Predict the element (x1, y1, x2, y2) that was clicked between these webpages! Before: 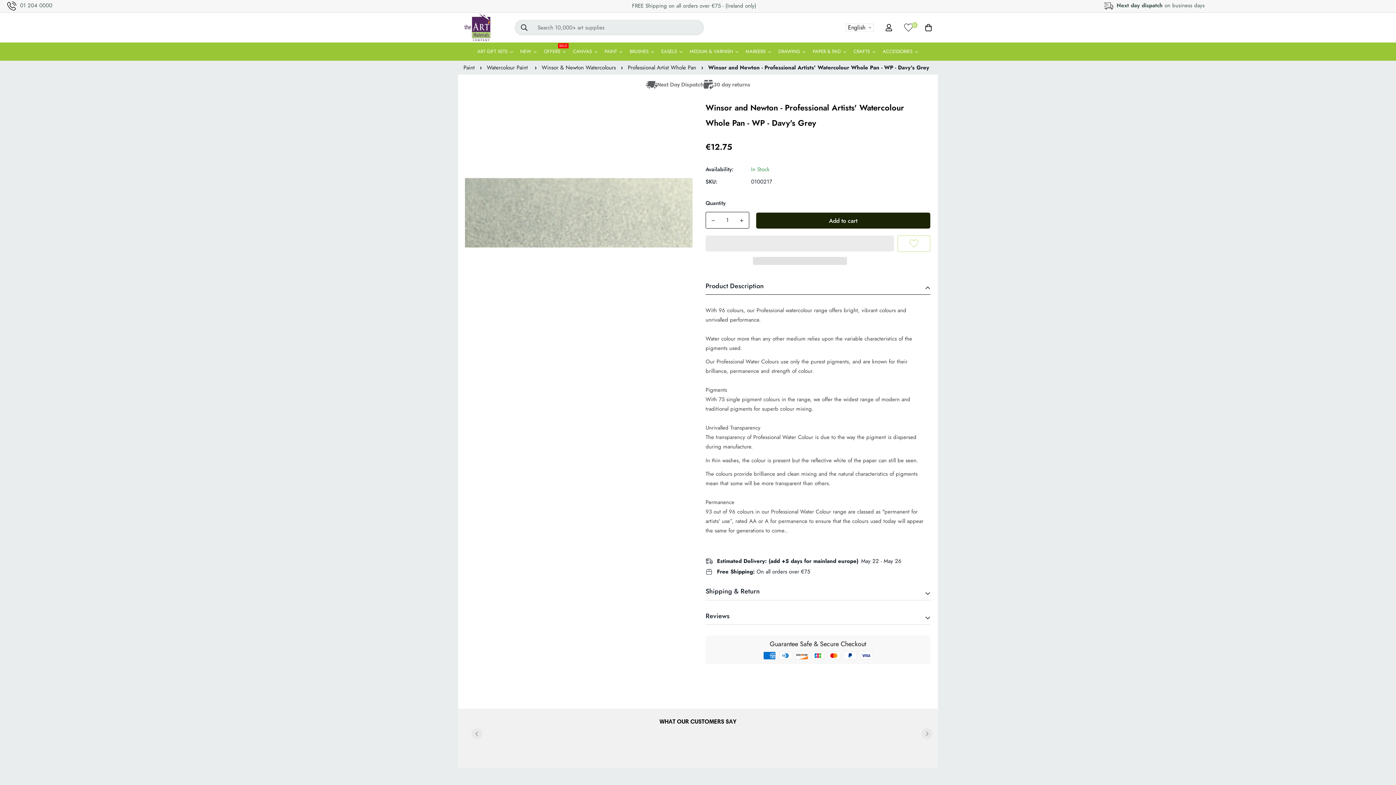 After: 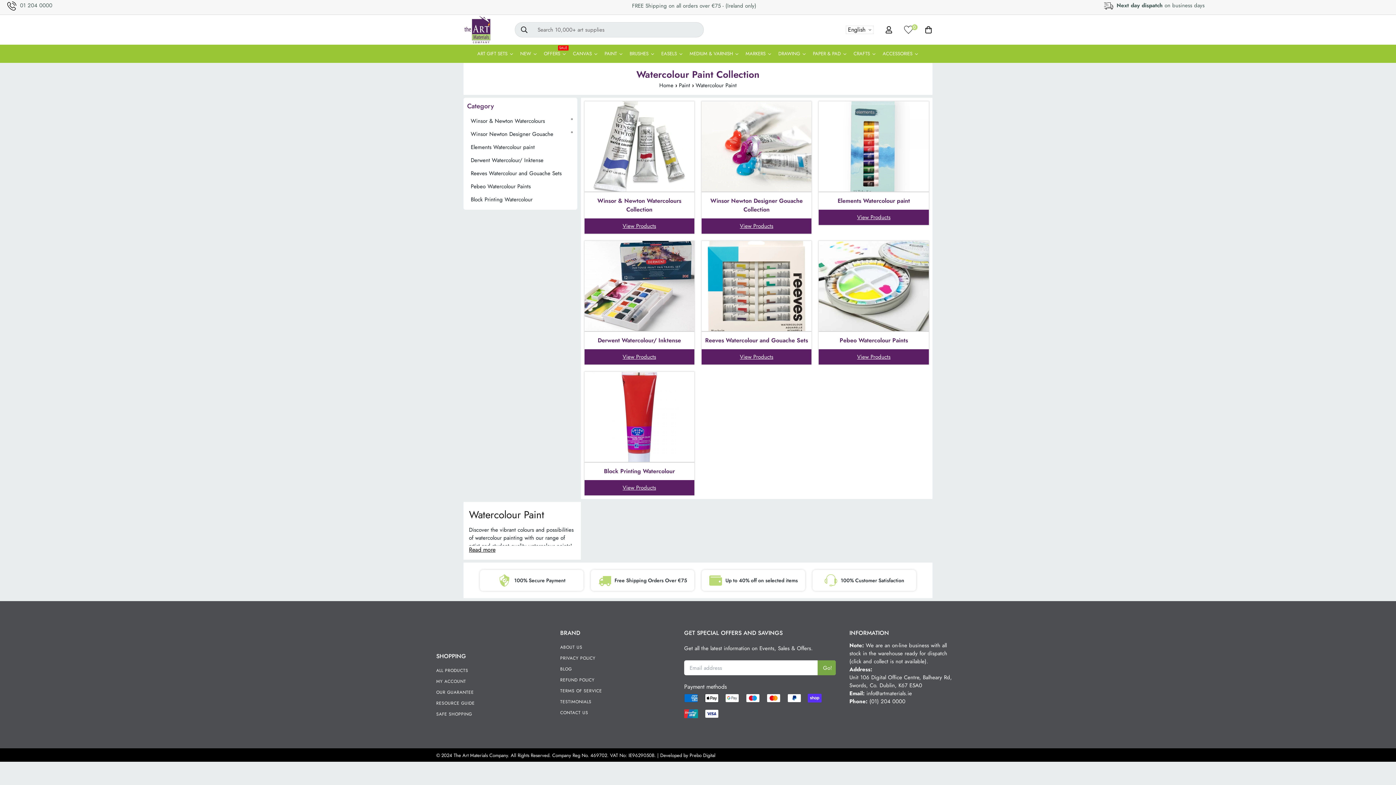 Action: label: Watercolour Paint  bbox: (486, 63, 529, 71)